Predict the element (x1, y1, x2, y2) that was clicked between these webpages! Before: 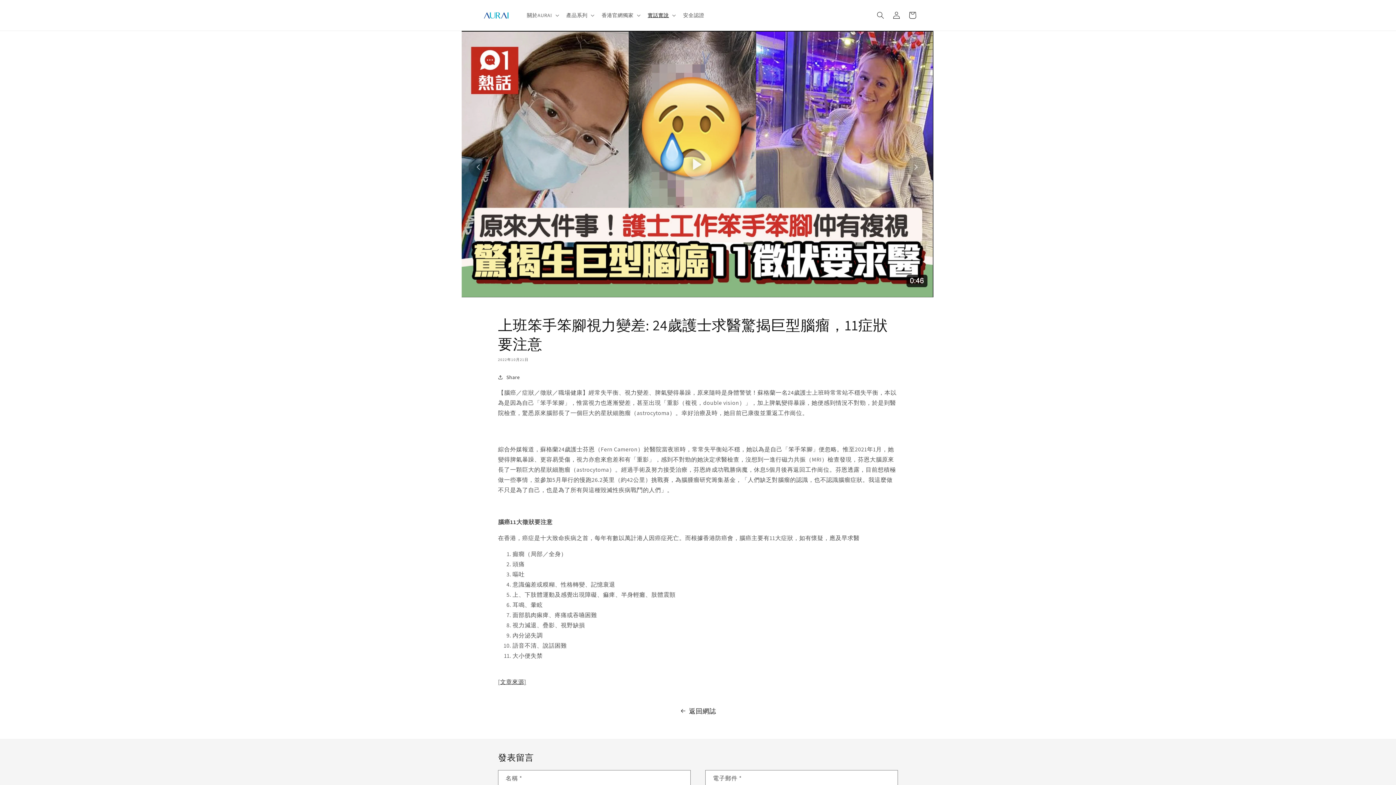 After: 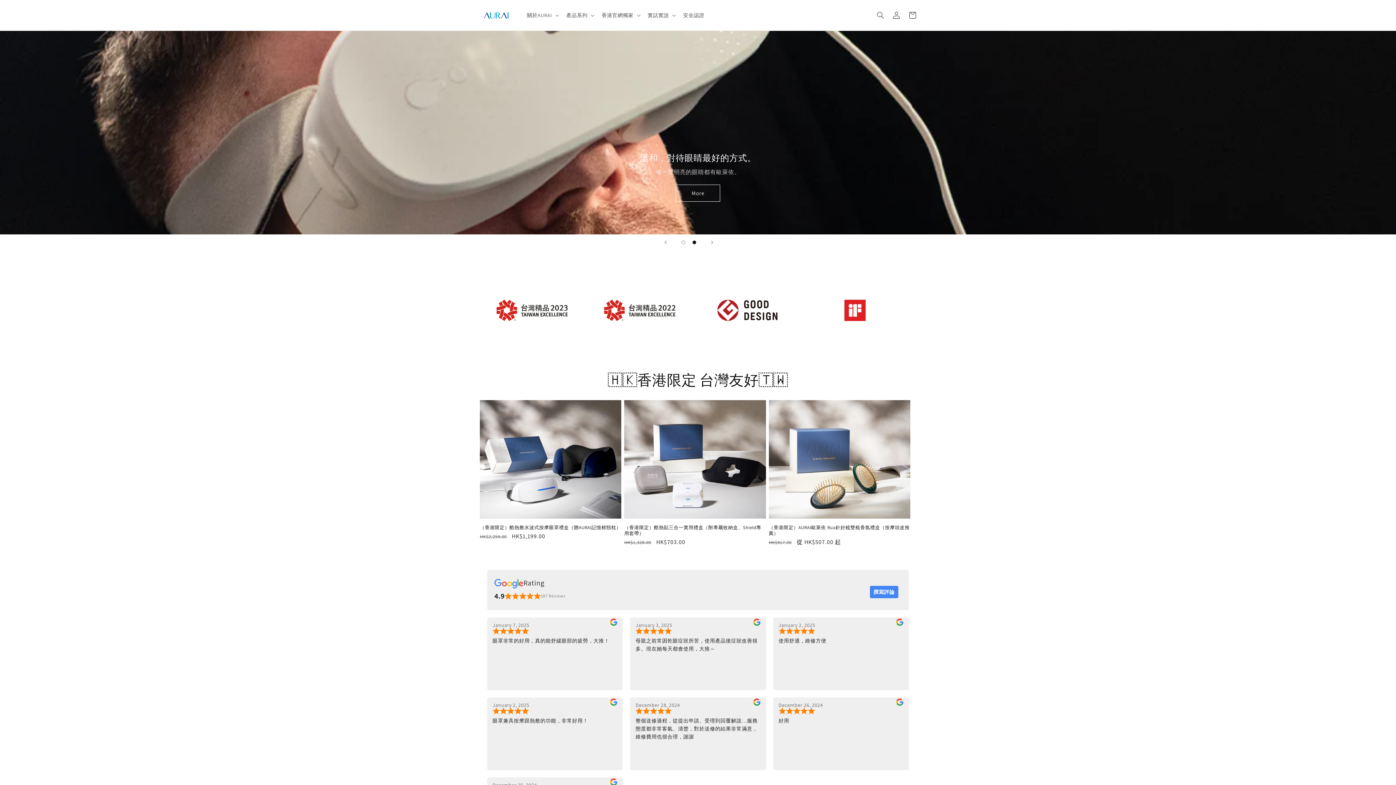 Action: bbox: (477, 7, 515, 23)